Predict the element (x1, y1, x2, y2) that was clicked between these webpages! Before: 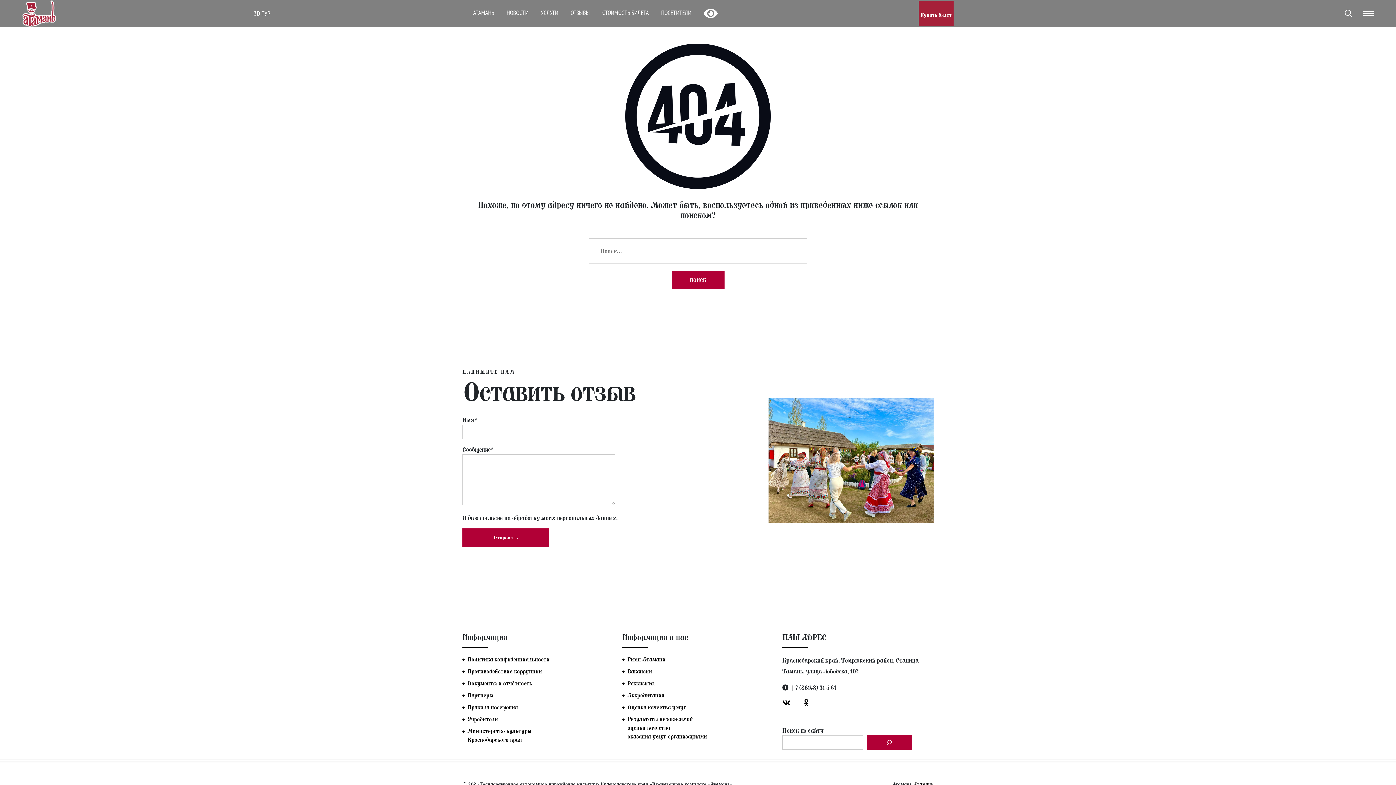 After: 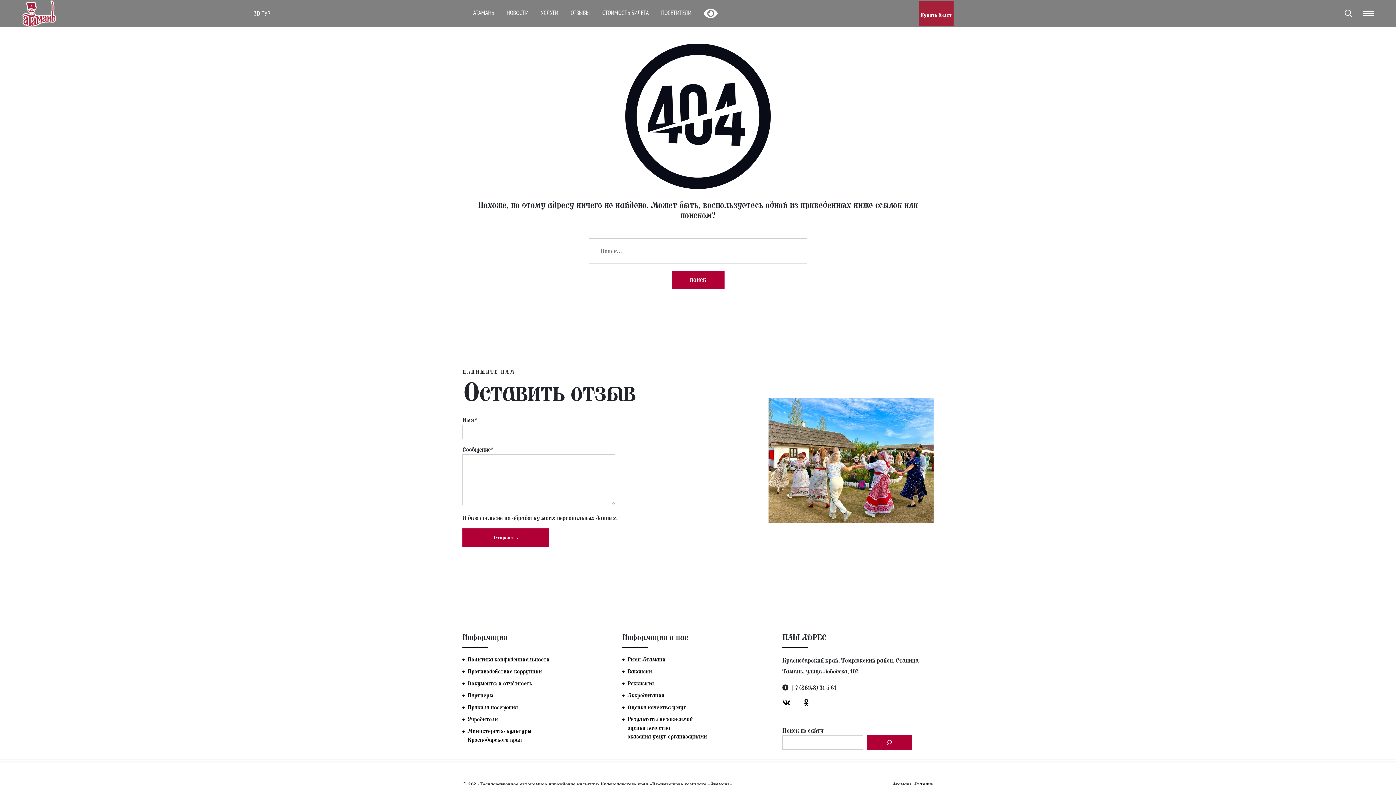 Action: label: Атамань bbox: (913, 781, 933, 788)